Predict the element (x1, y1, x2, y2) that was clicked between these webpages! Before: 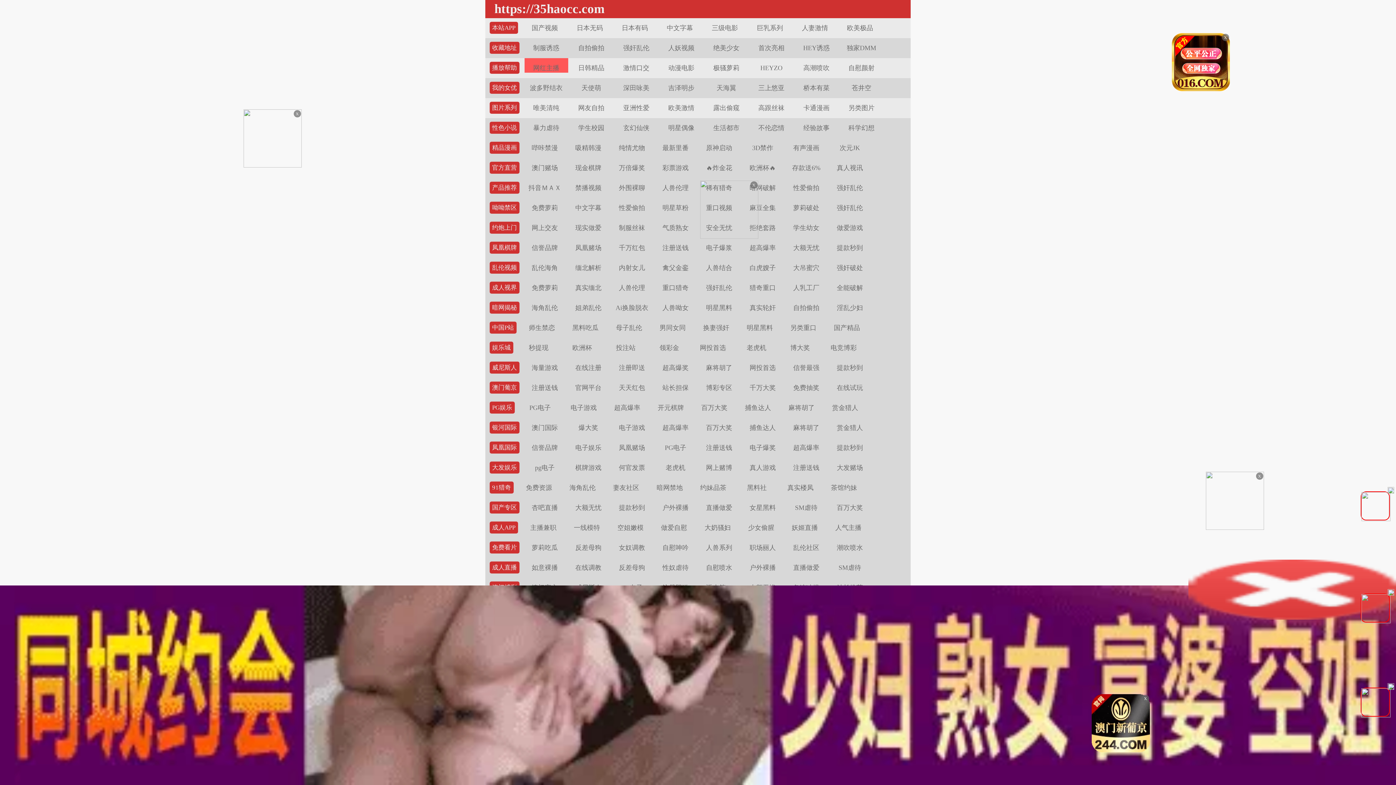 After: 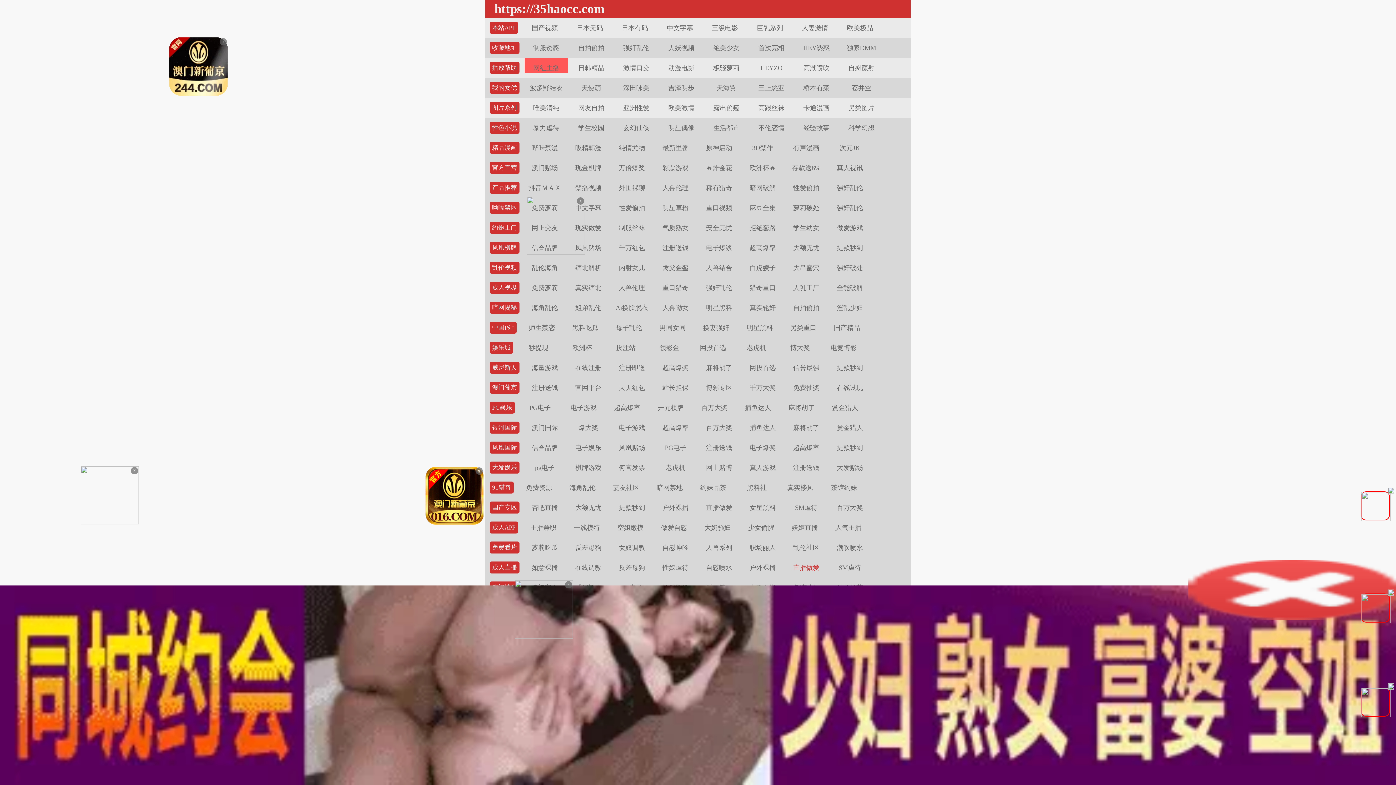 Action: label: 直播做爱 bbox: (793, 564, 819, 571)